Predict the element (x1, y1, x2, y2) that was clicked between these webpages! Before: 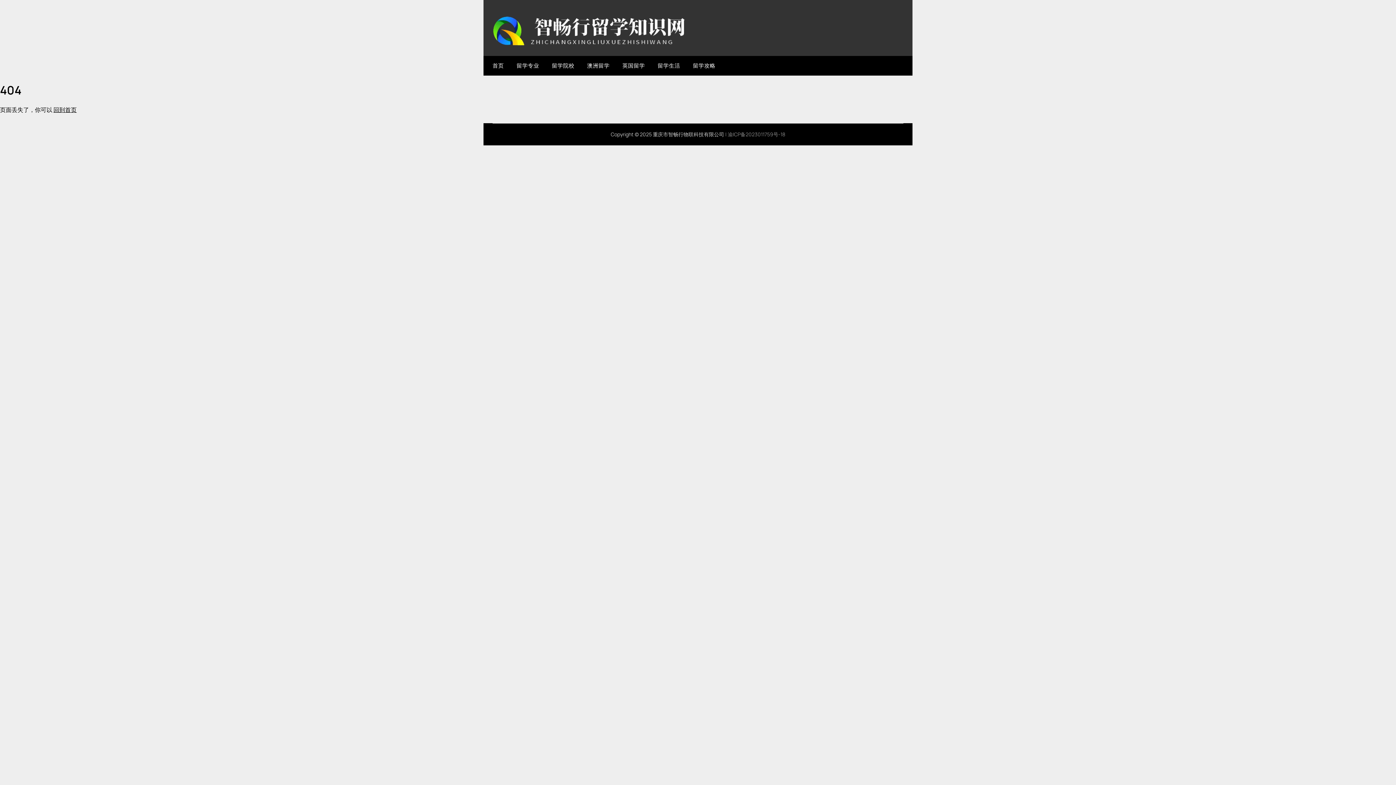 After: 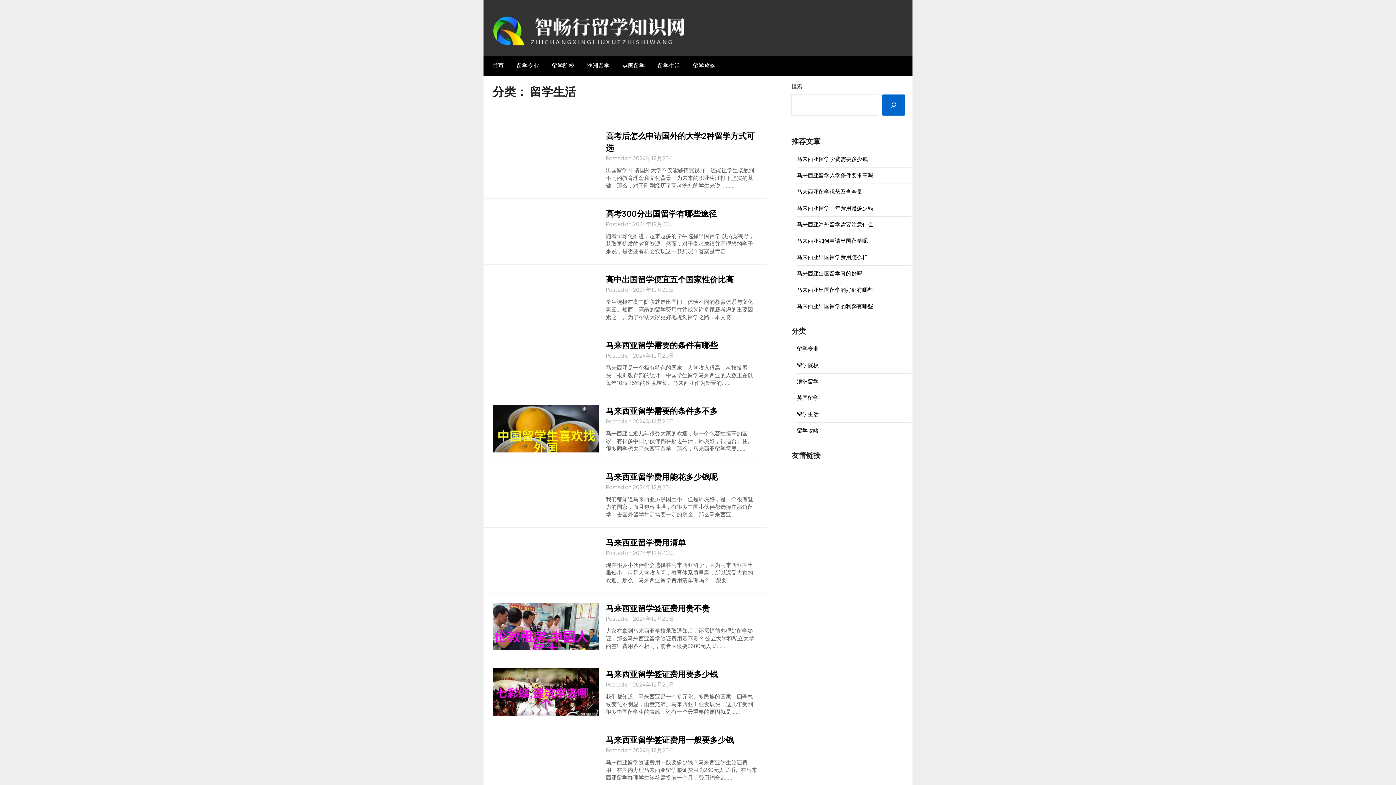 Action: label: 留学生活 bbox: (652, 55, 686, 75)